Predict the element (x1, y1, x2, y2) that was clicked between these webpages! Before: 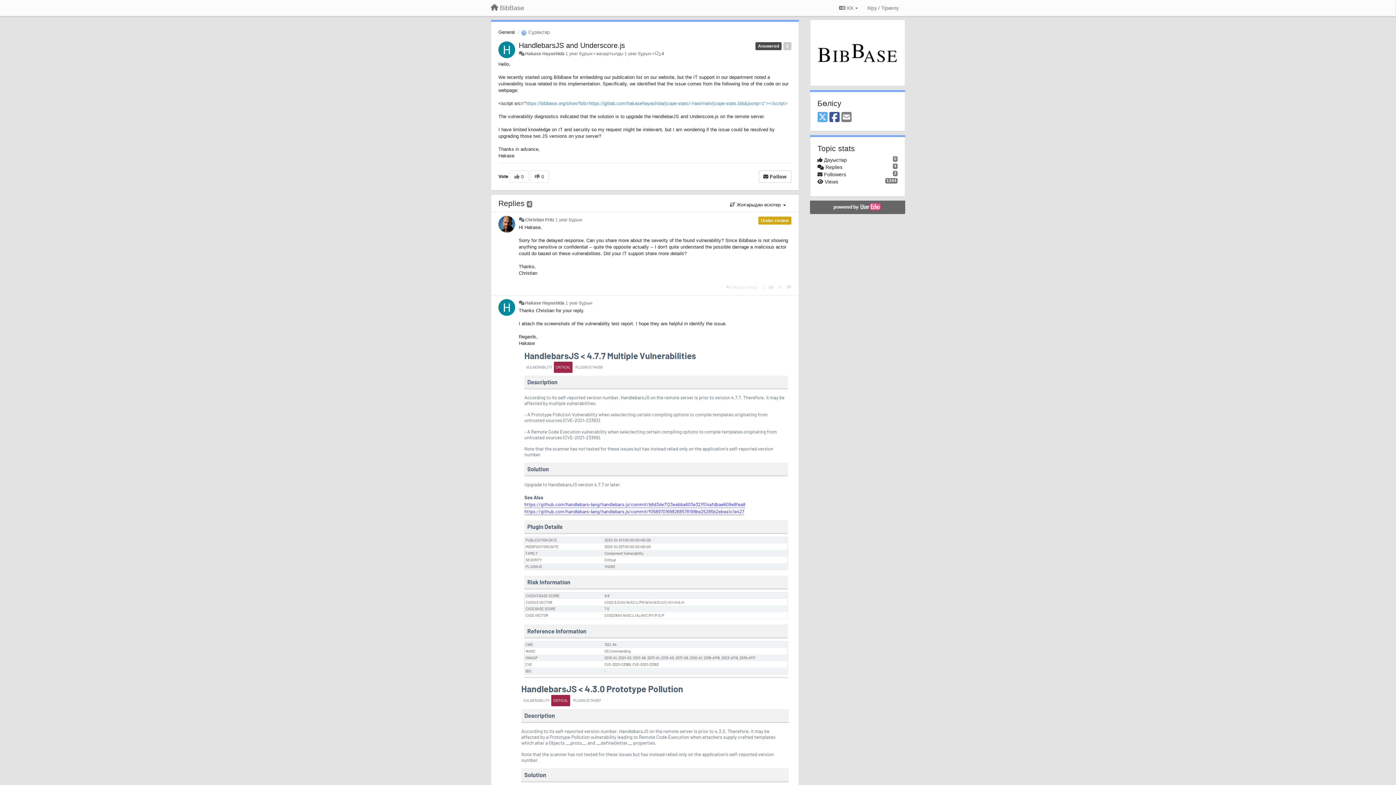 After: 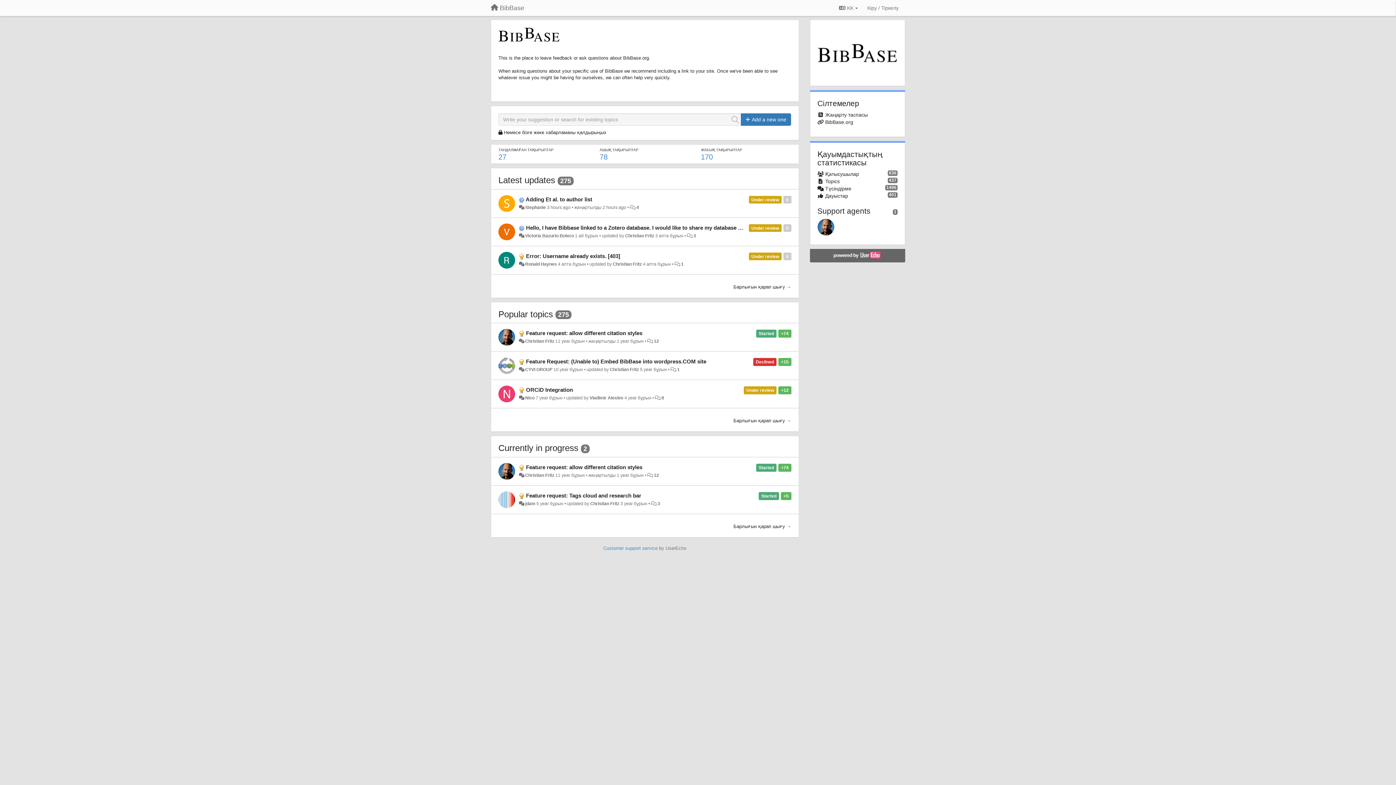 Action: bbox: (485, 1, 529, 14) label: BibBase